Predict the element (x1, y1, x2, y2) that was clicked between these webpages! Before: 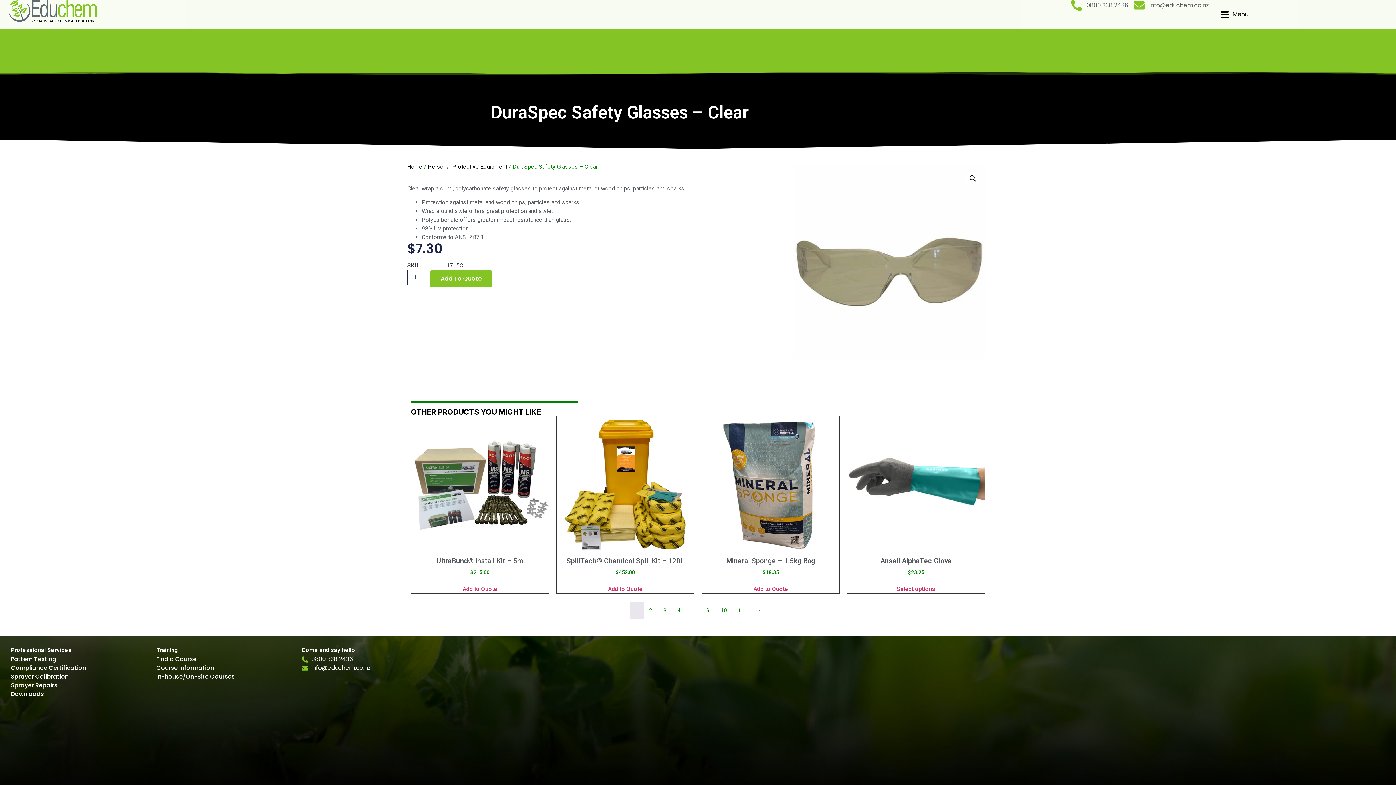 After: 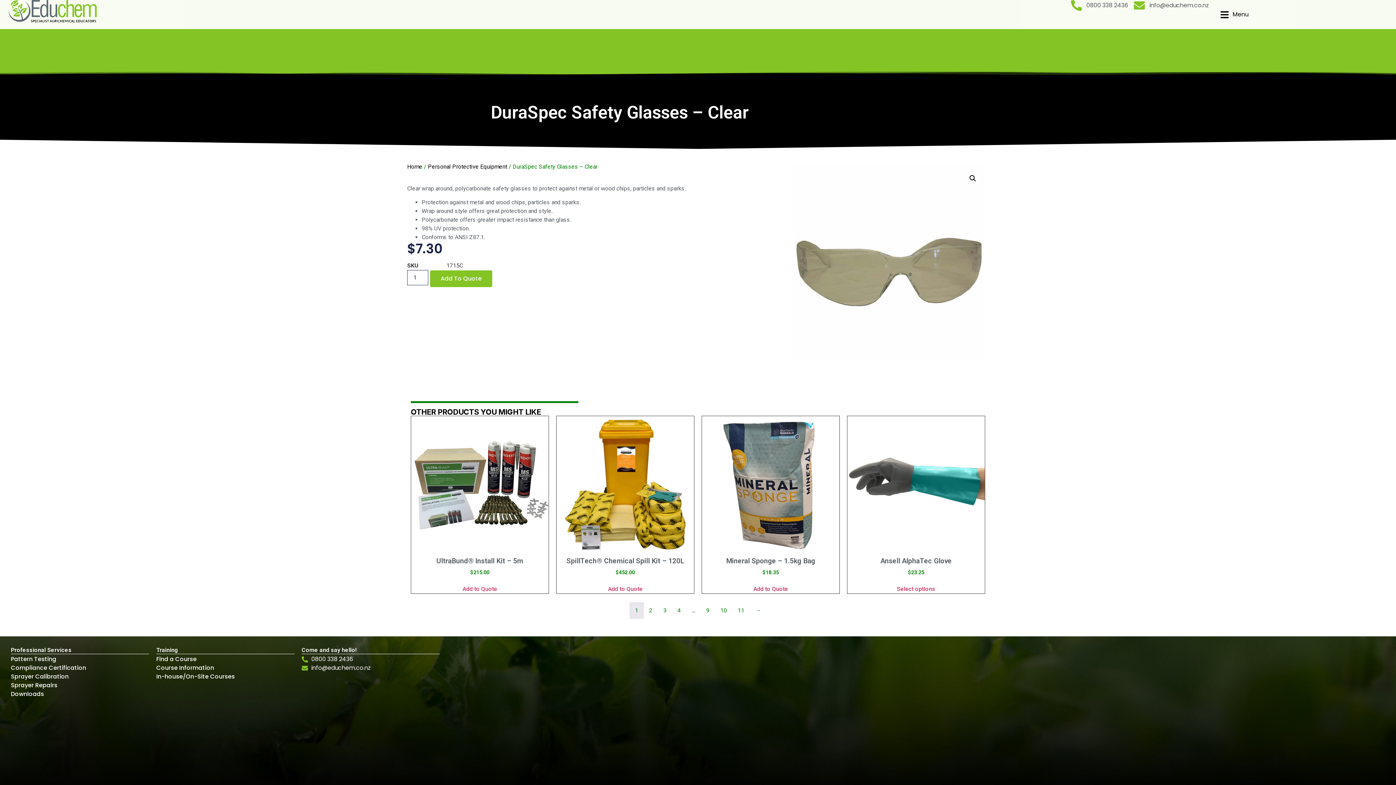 Action: bbox: (1134, 0, 1209, 10) label: info@educhem.co.nz